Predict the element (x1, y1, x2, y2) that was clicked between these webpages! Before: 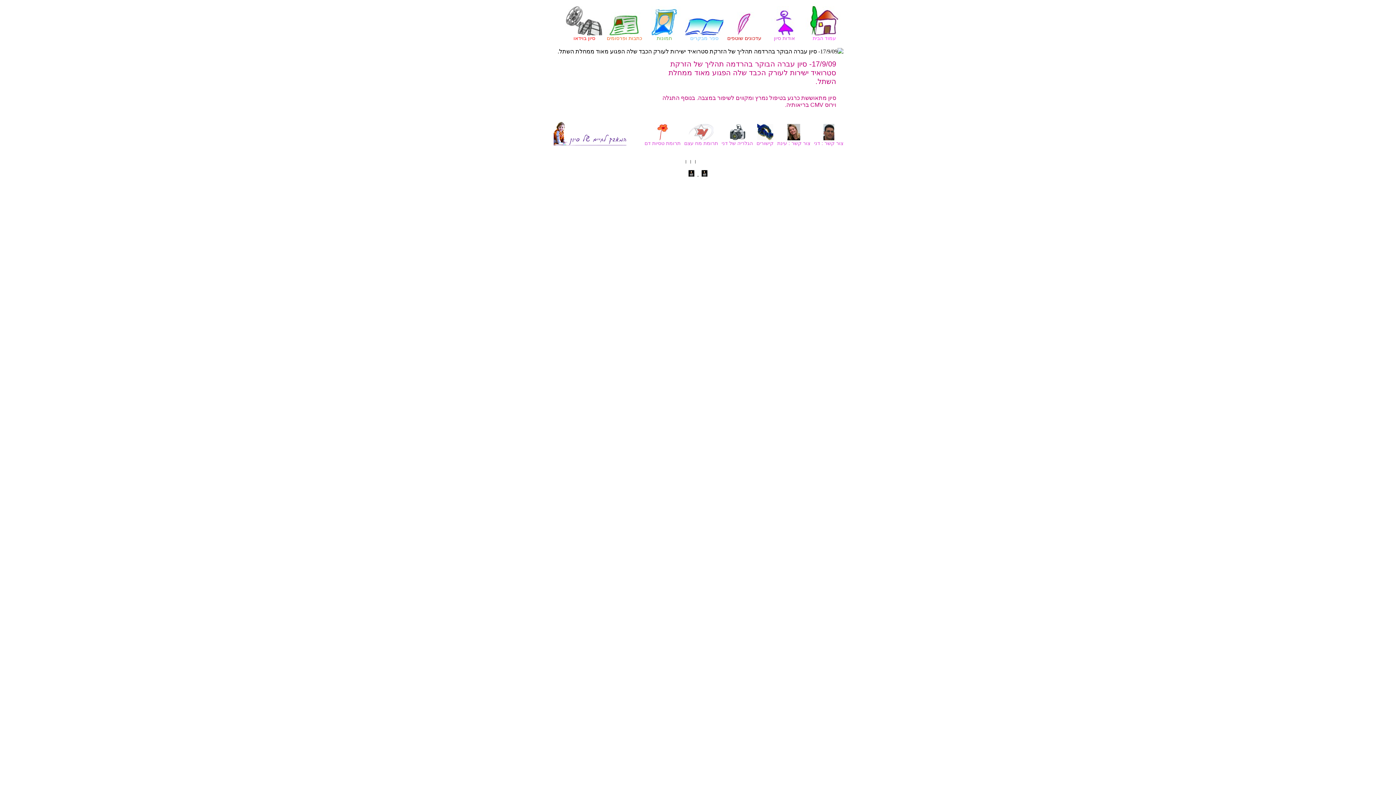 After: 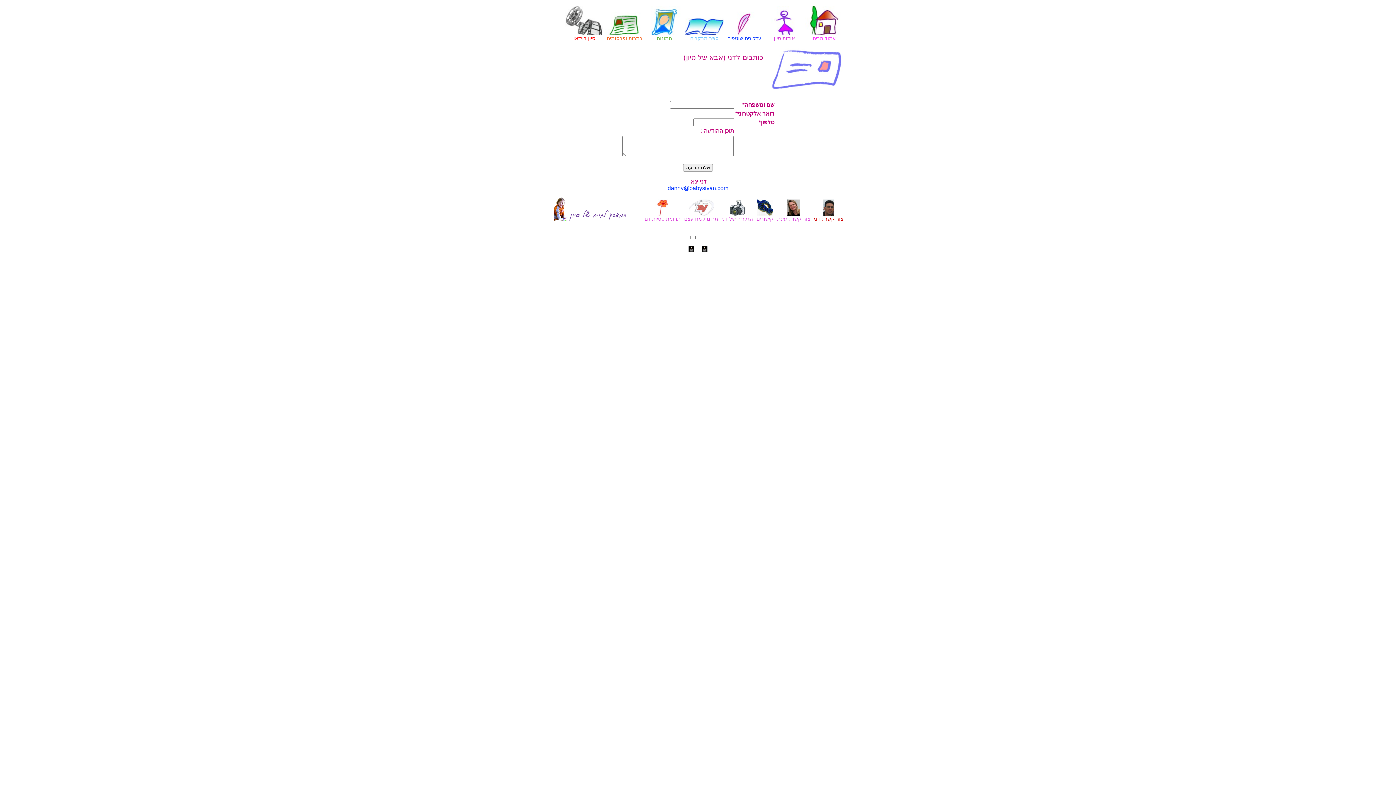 Action: label: 
צור קשר : דני bbox: (814, 135, 843, 146)